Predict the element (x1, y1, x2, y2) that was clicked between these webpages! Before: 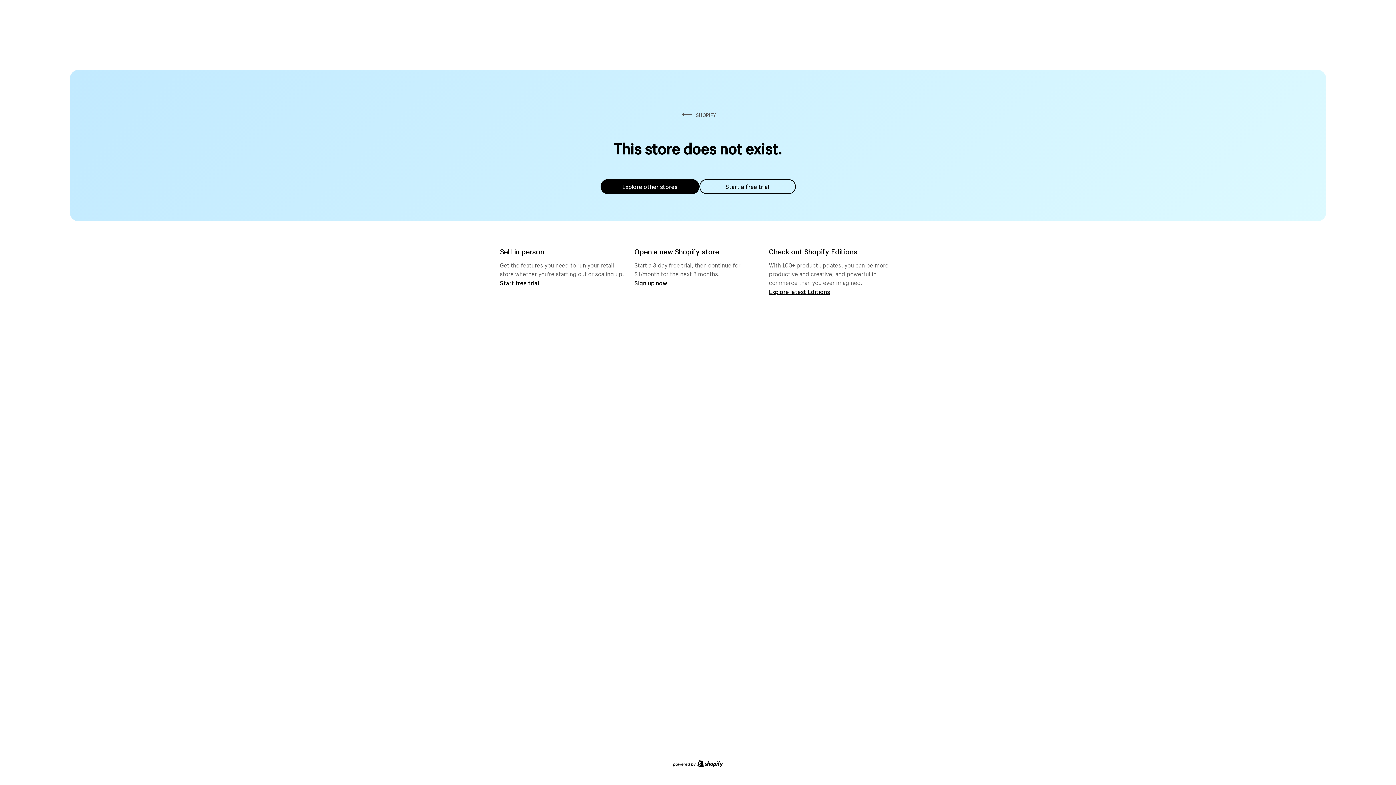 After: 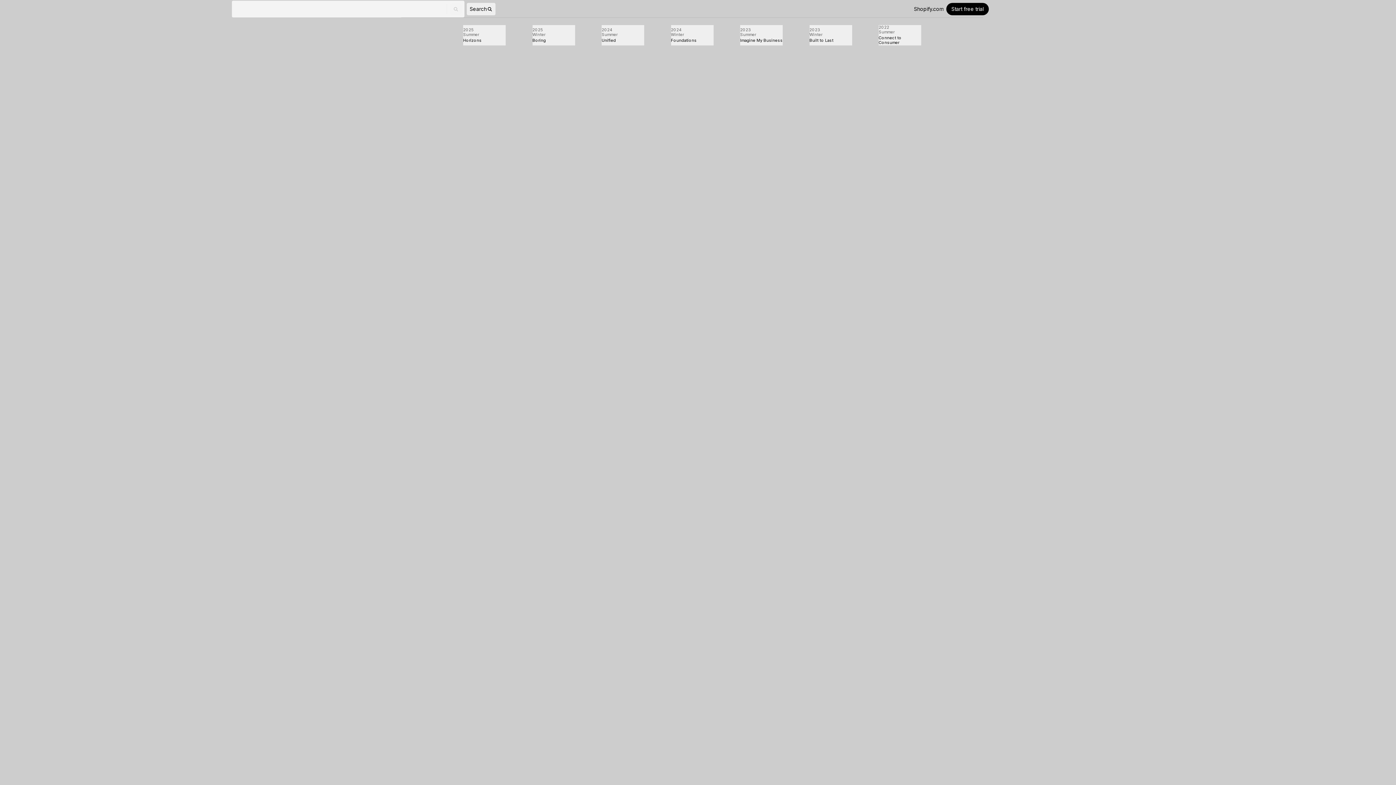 Action: label: Explore latest Editions bbox: (769, 287, 830, 295)